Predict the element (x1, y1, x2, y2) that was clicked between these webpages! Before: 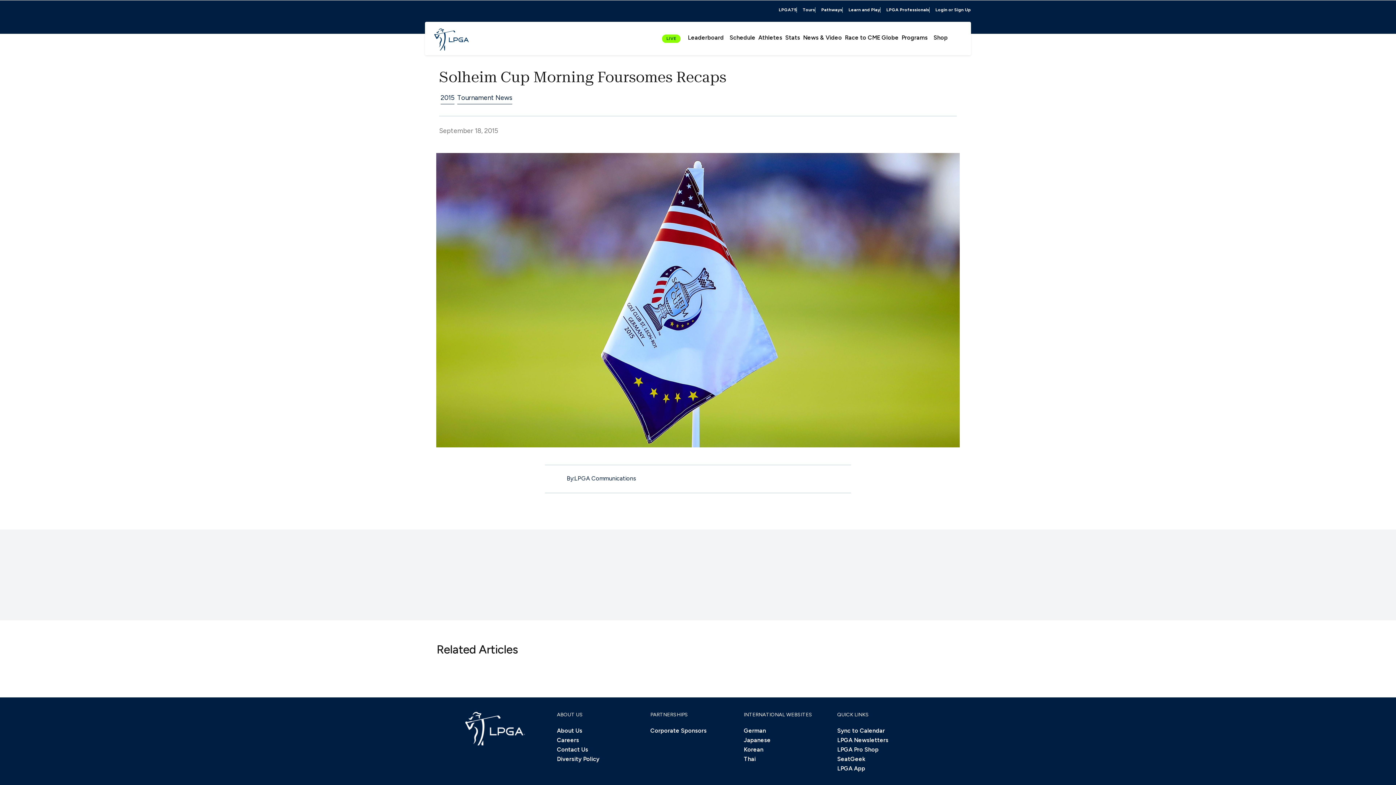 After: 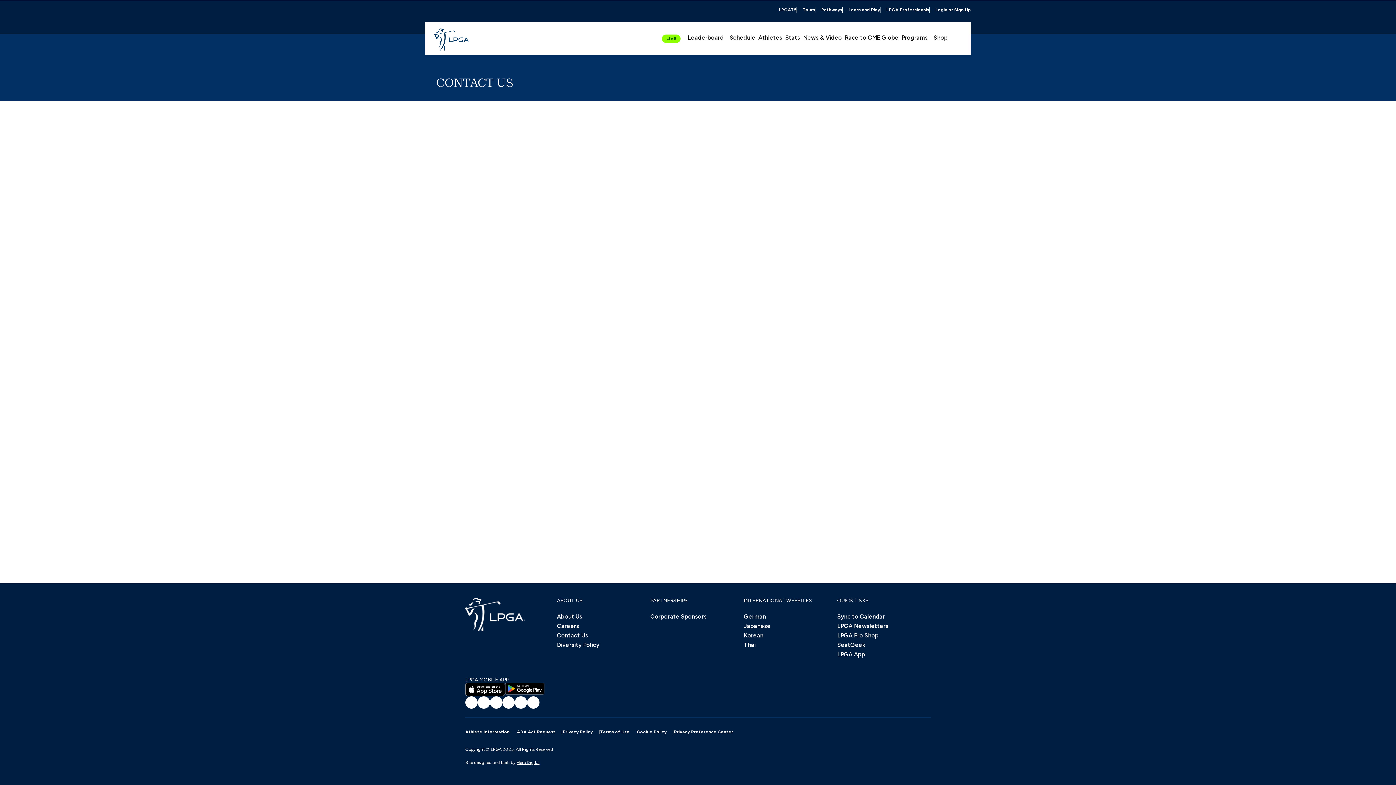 Action: bbox: (557, 745, 588, 755) label: Contact Us